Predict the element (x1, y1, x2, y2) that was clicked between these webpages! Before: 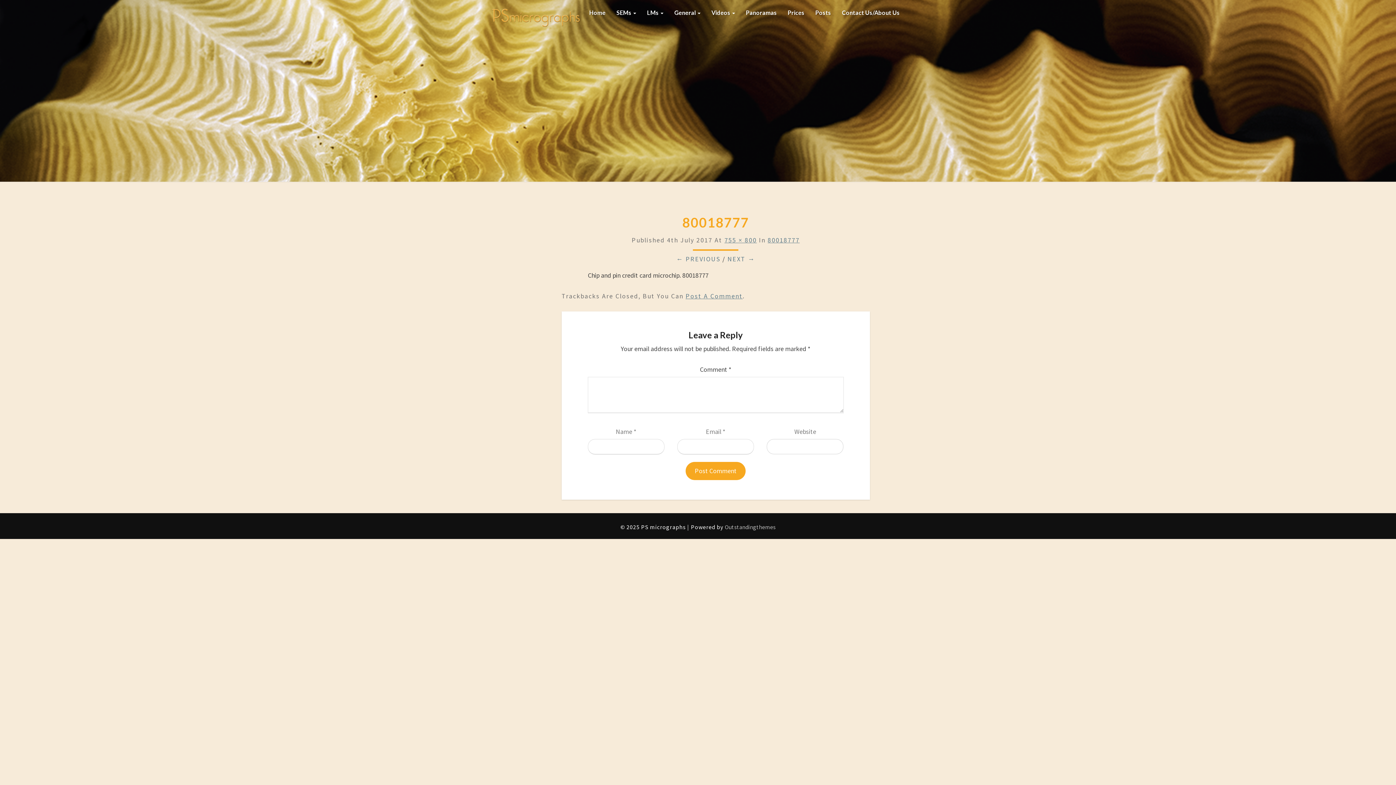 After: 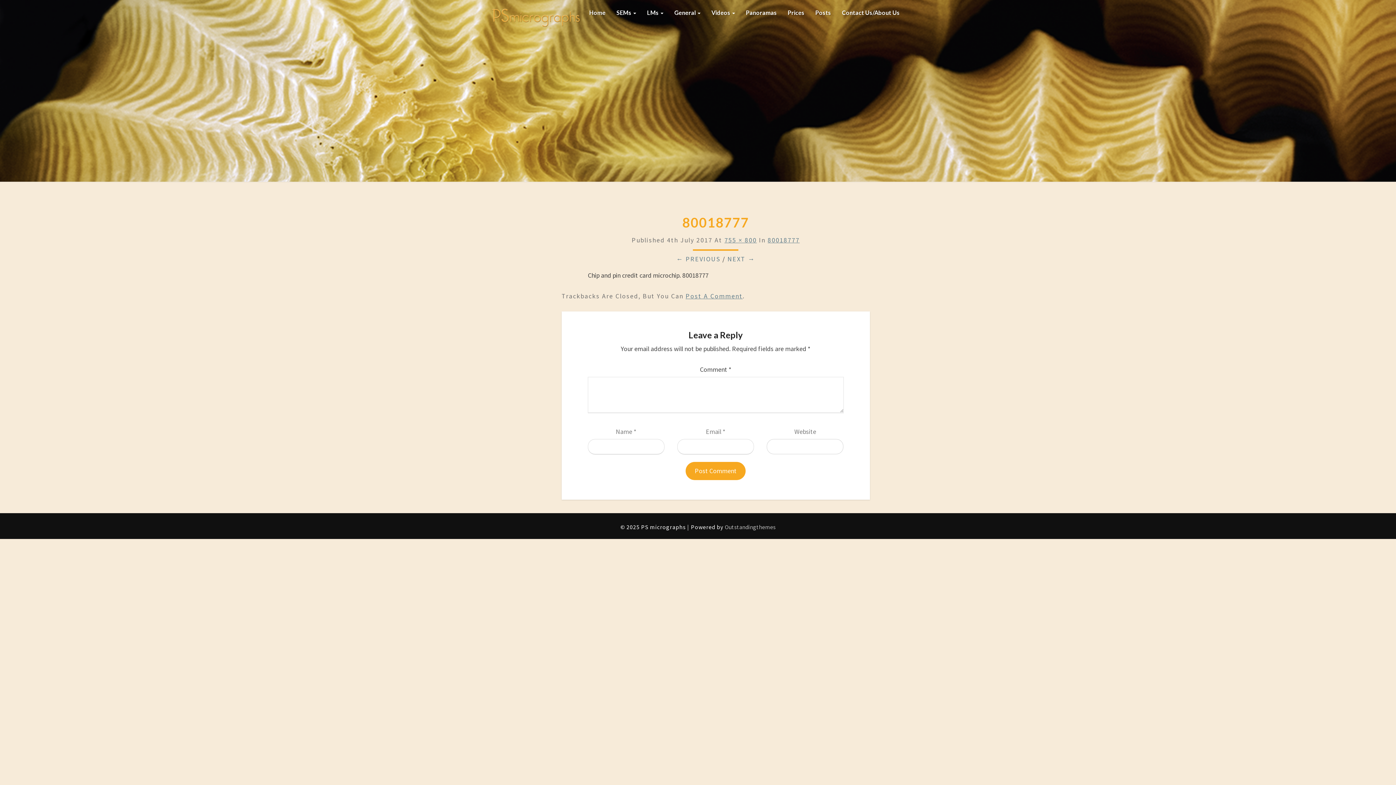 Action: label: 80018777 bbox: (767, 236, 799, 244)